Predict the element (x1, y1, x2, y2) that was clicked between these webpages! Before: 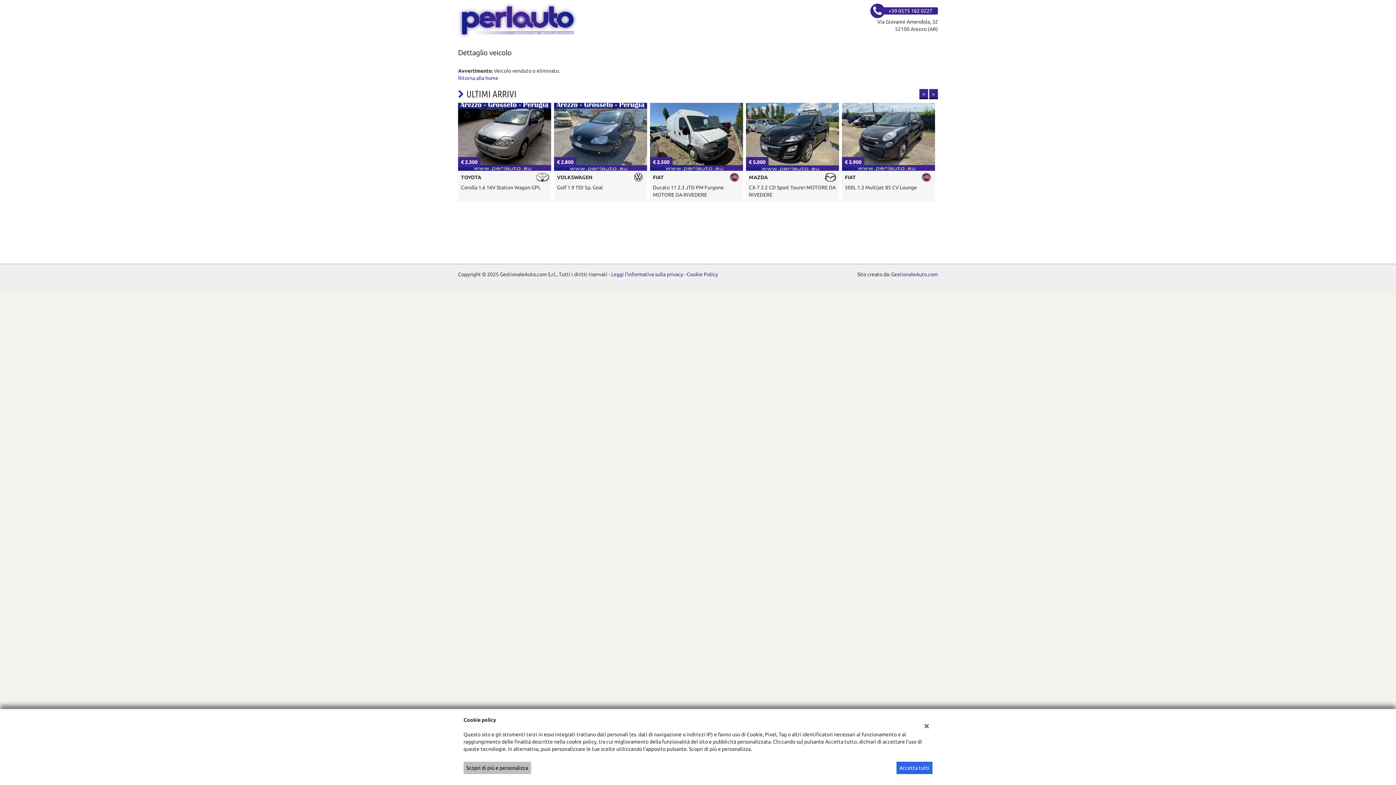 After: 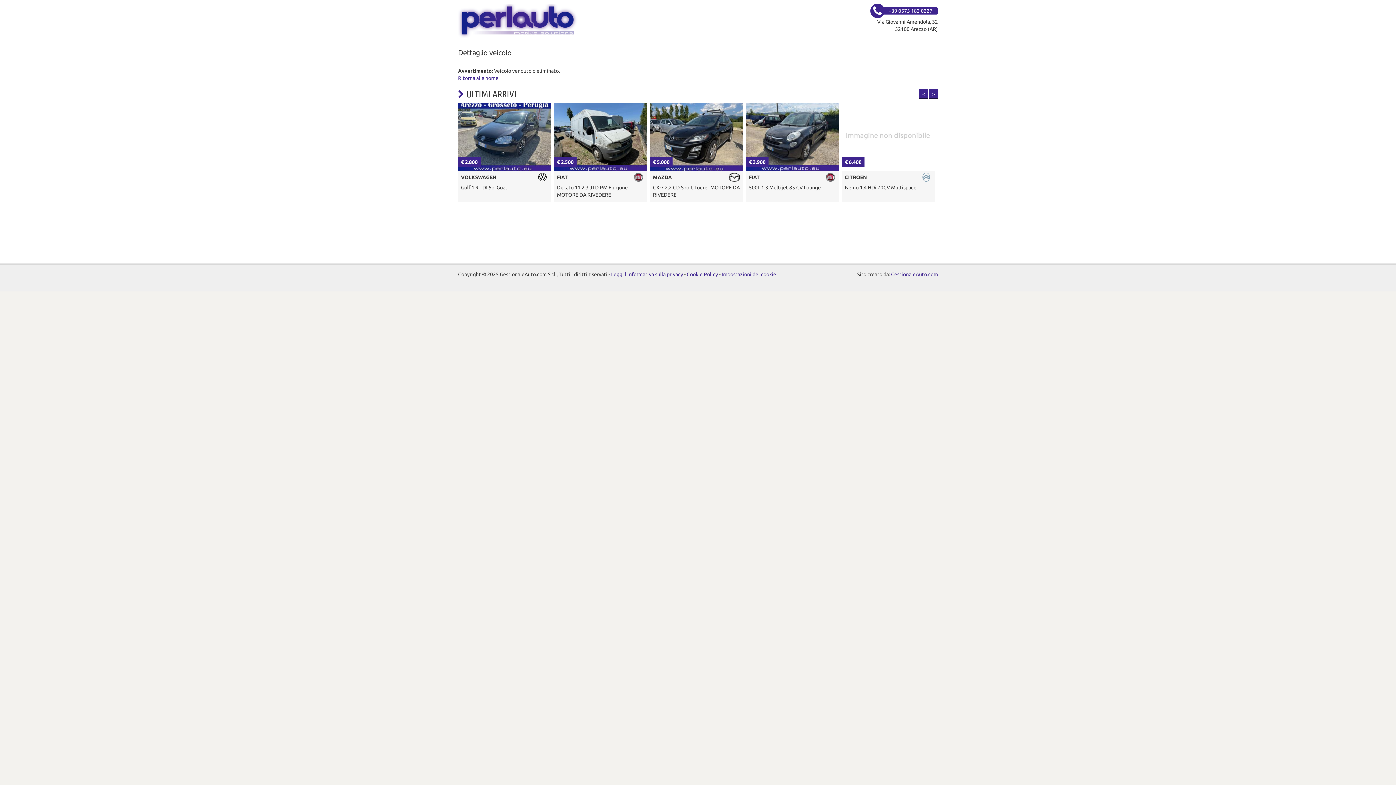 Action: bbox: (896, 762, 932, 774) label: Accetta tutti